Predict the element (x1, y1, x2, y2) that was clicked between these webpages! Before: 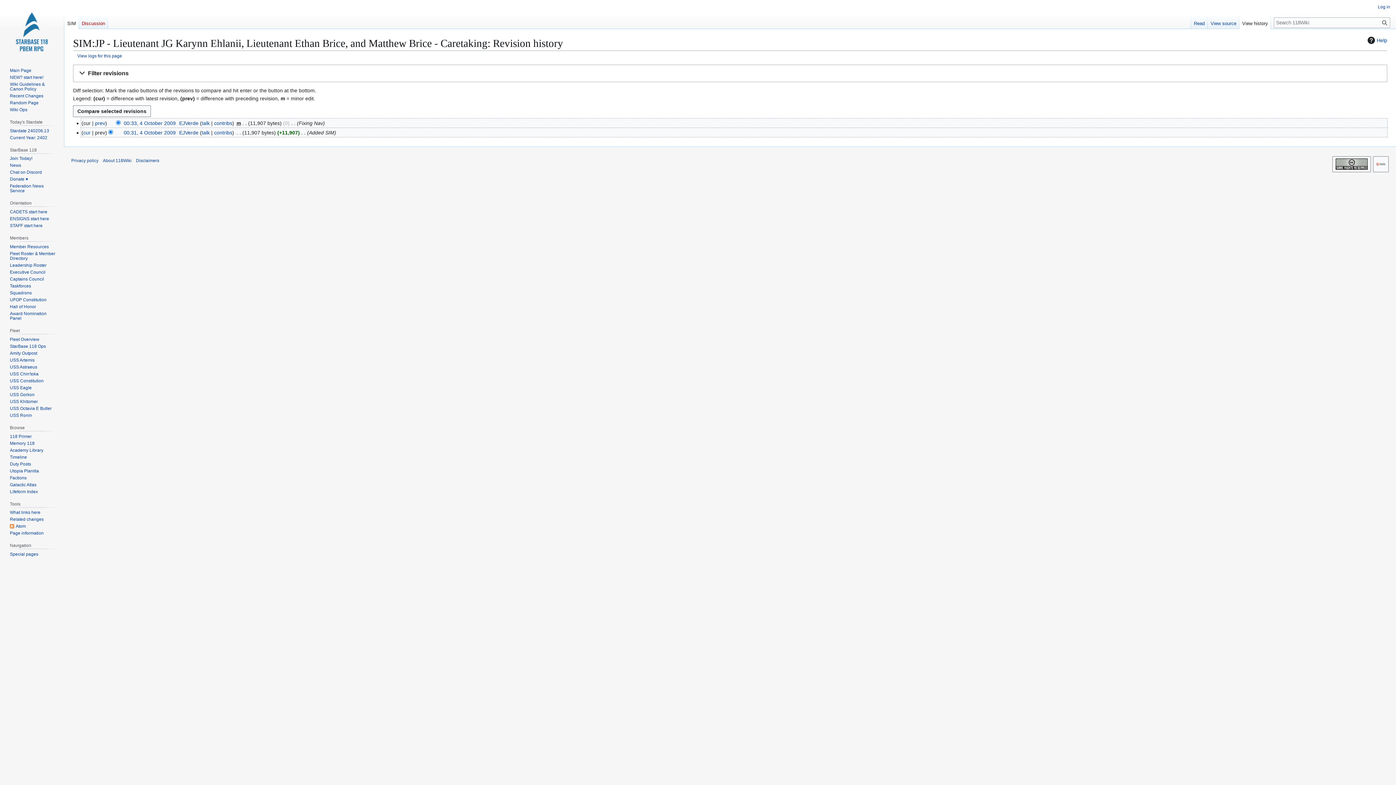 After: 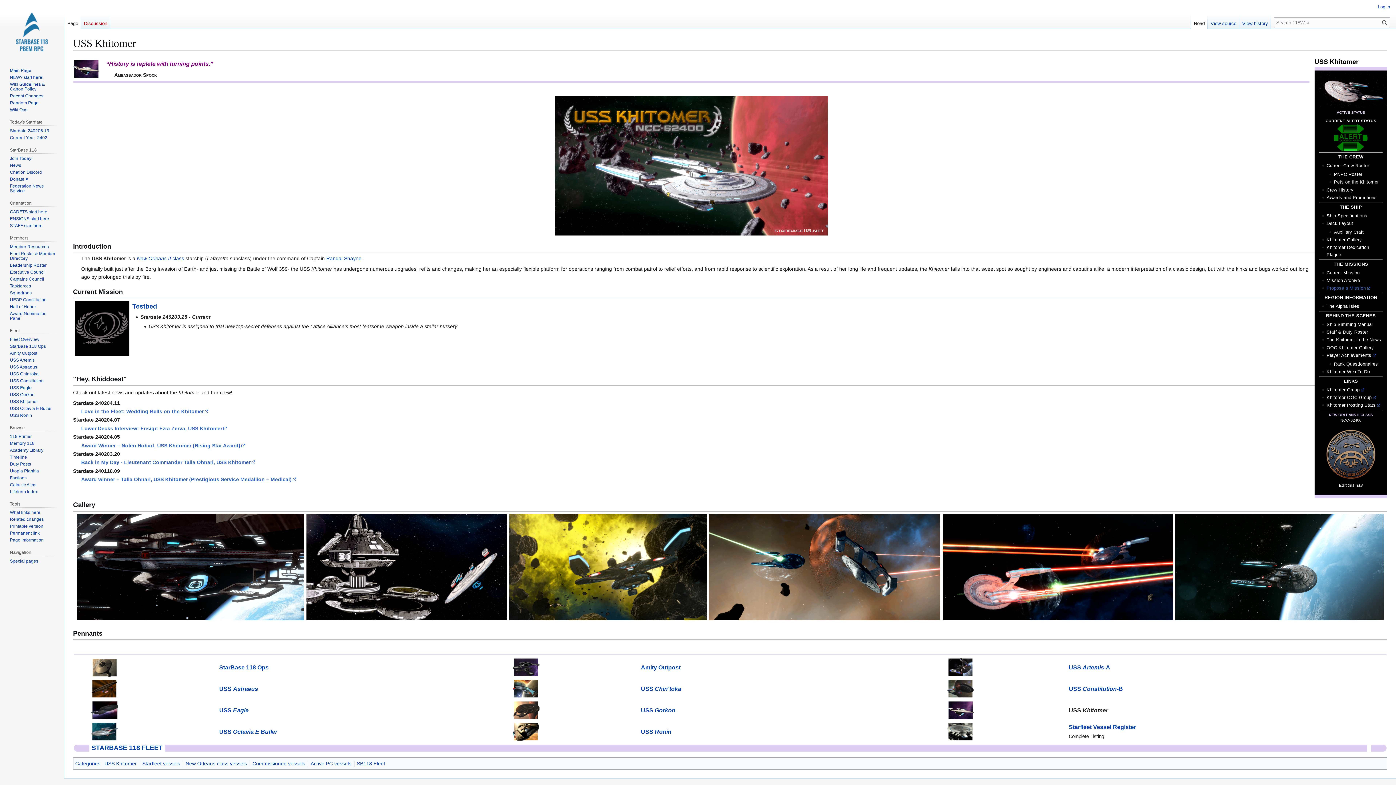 Action: bbox: (9, 399, 37, 404) label: USS Khitomer